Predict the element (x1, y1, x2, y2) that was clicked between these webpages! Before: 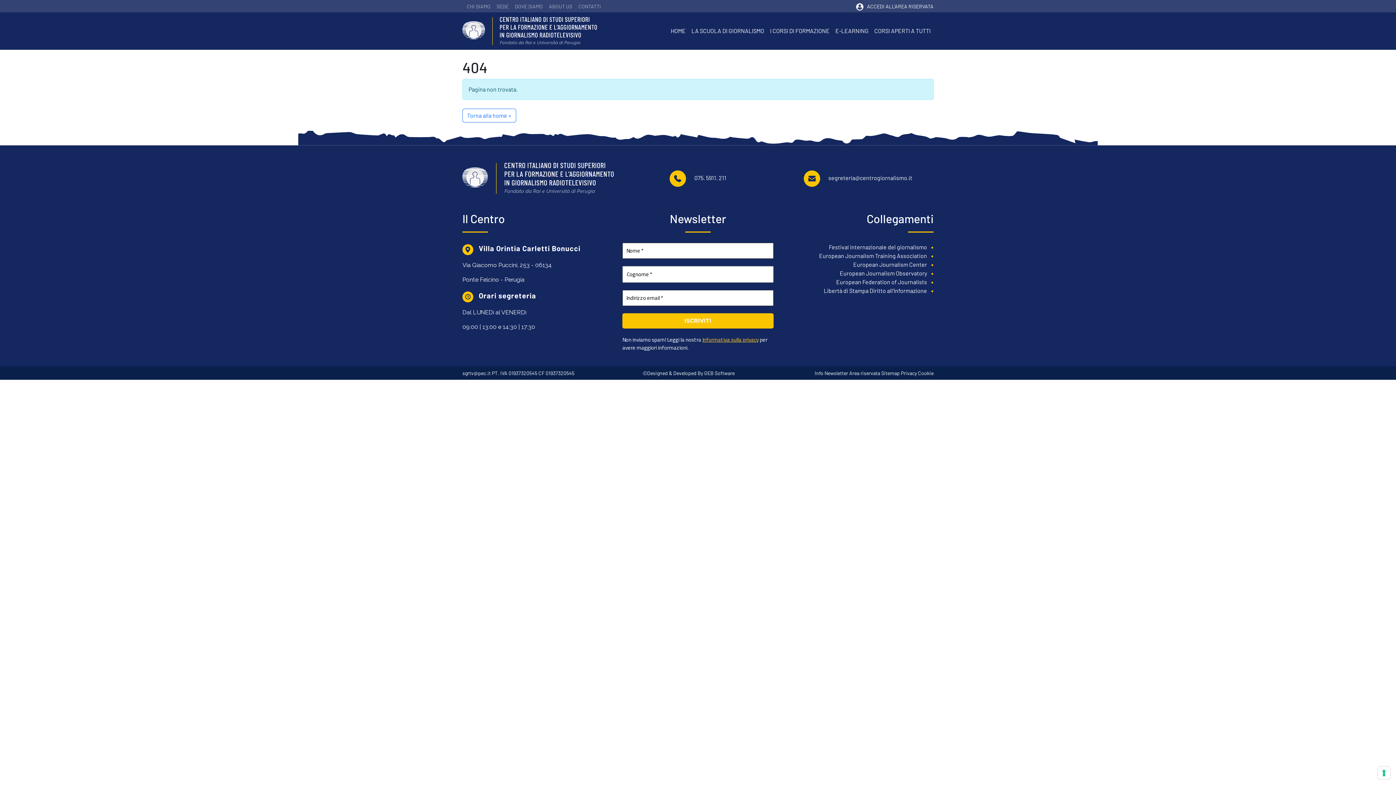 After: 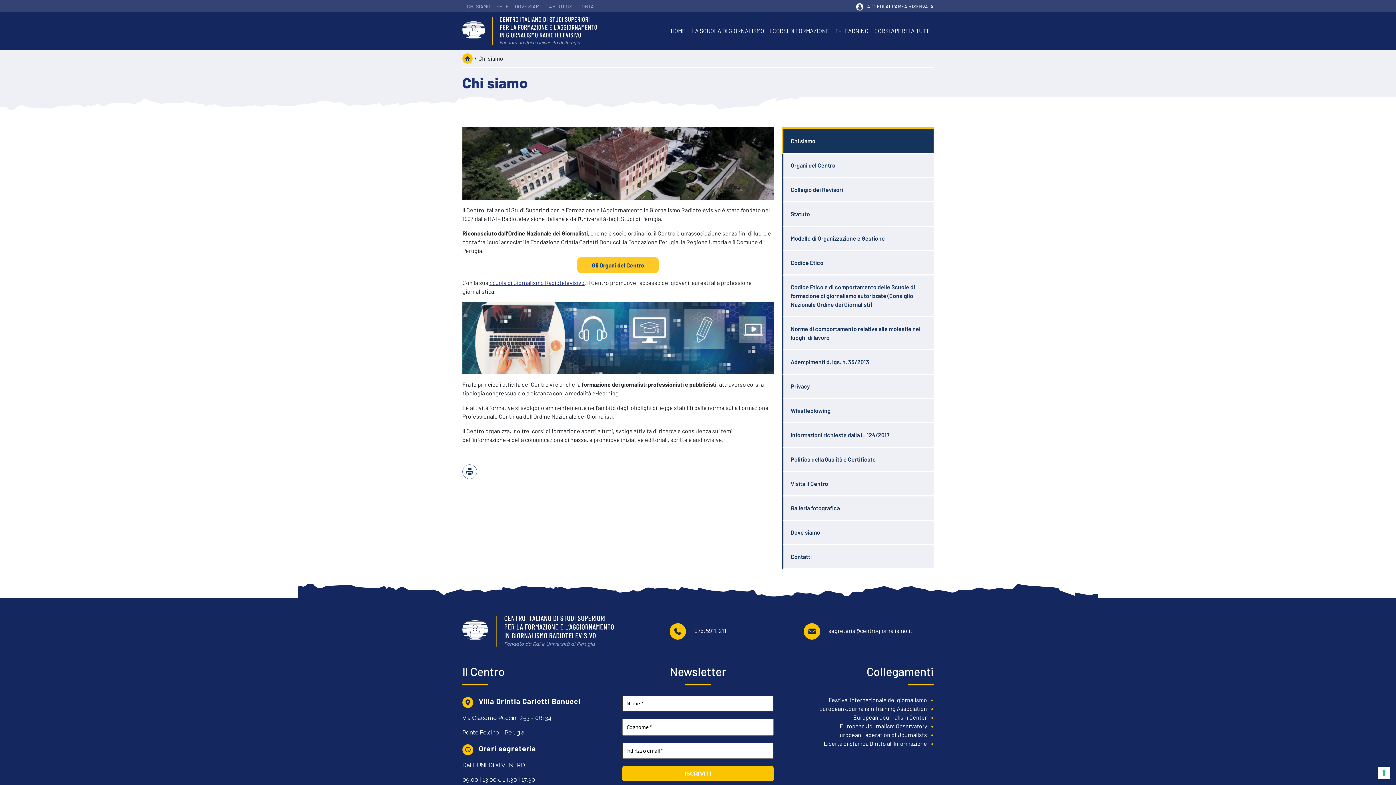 Action: bbox: (464, 3, 493, 9) label: CHI SIAMO